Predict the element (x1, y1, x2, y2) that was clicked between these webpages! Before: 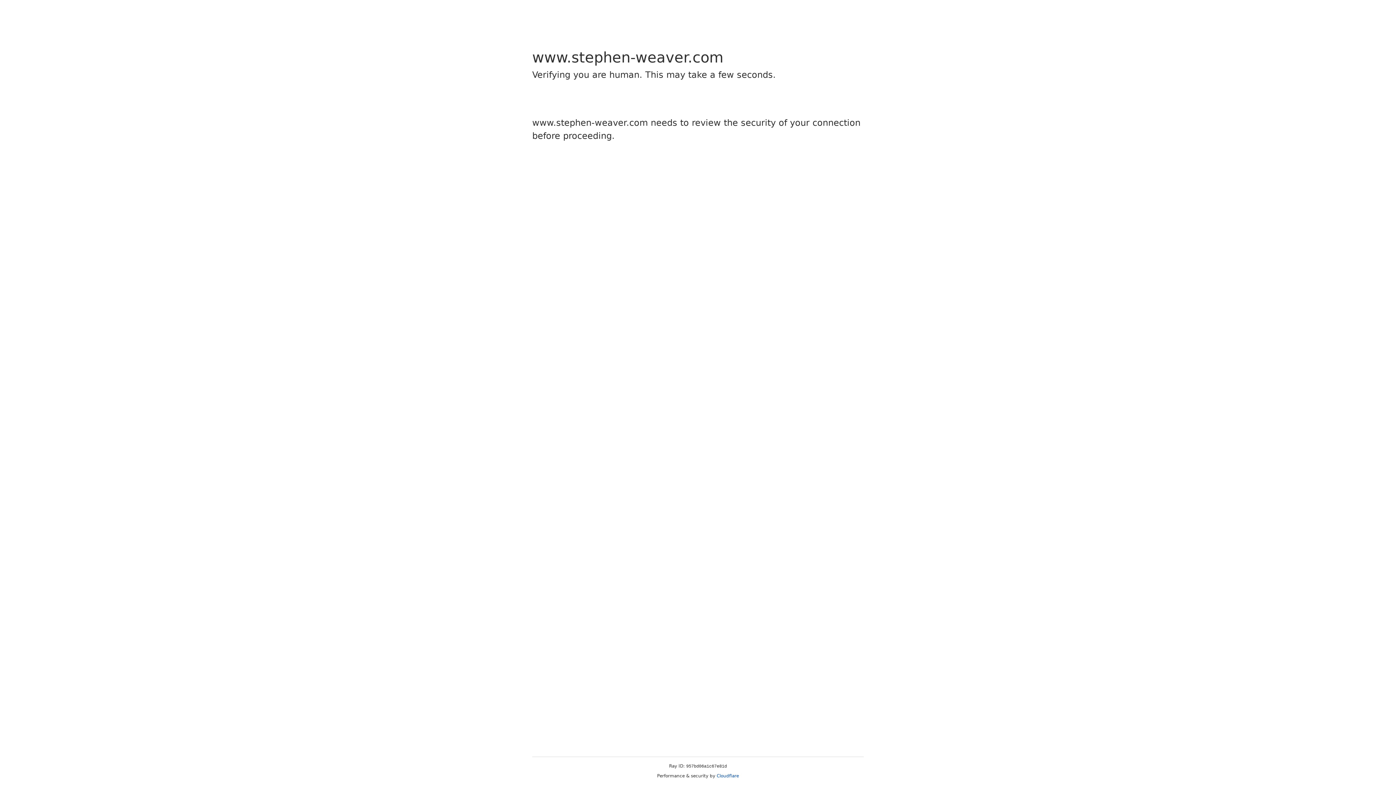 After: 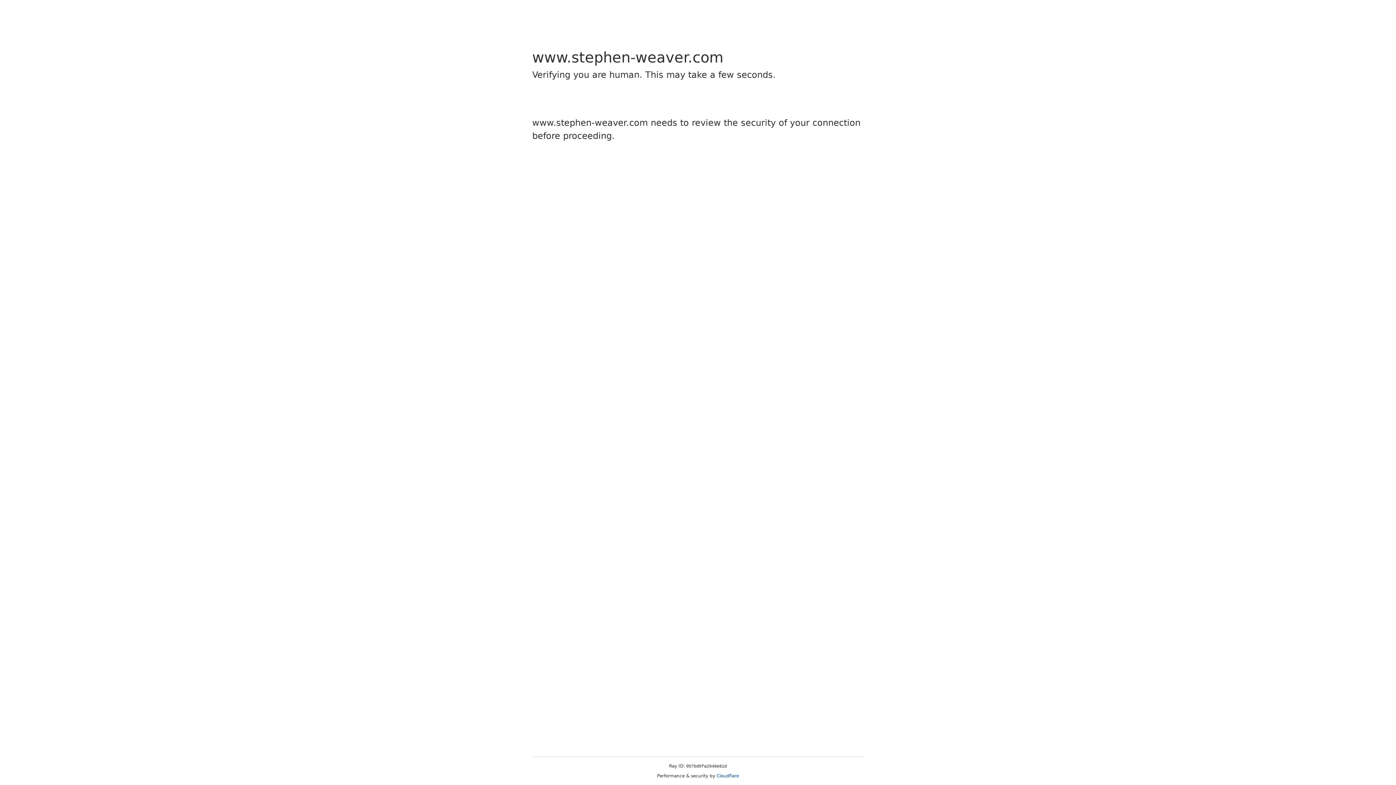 Action: bbox: (716, 773, 739, 778) label: Cloudflare